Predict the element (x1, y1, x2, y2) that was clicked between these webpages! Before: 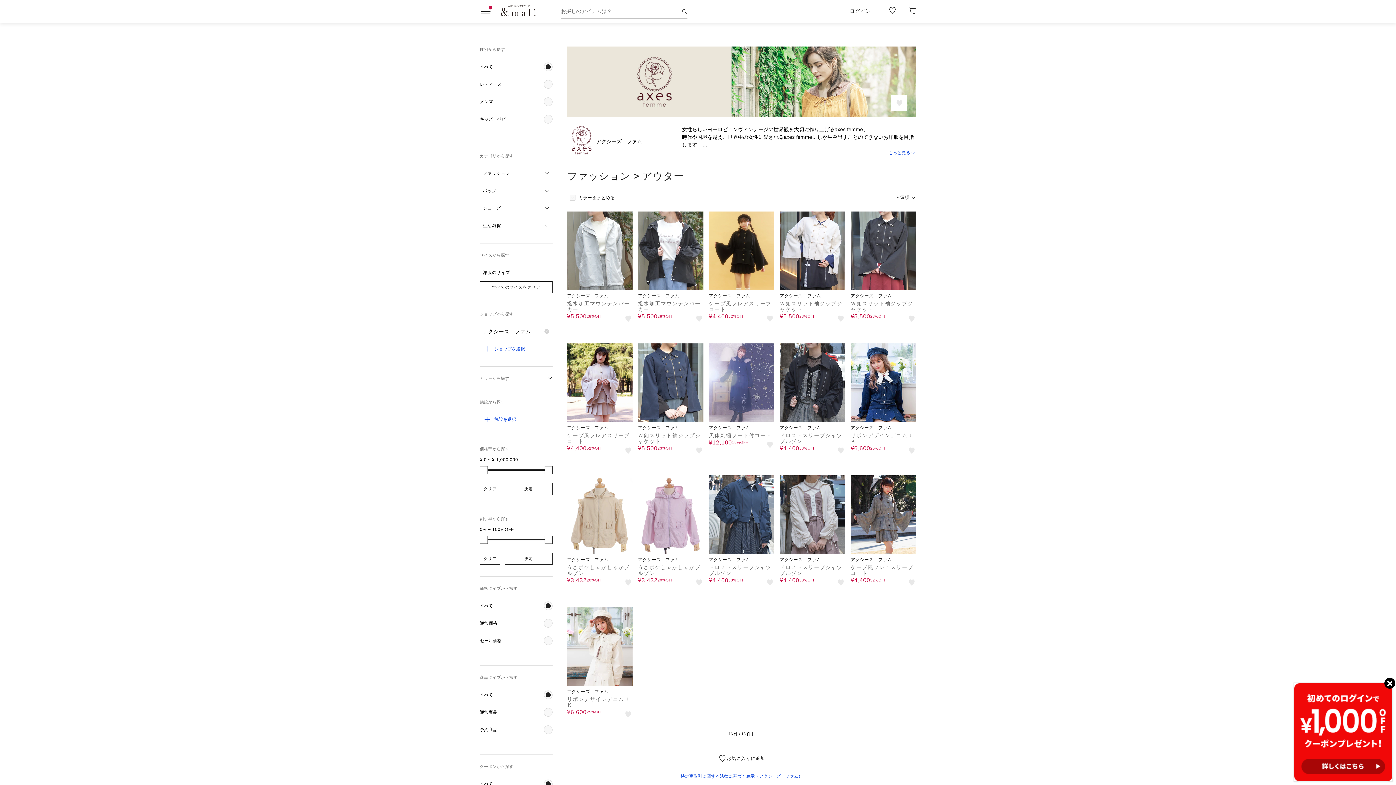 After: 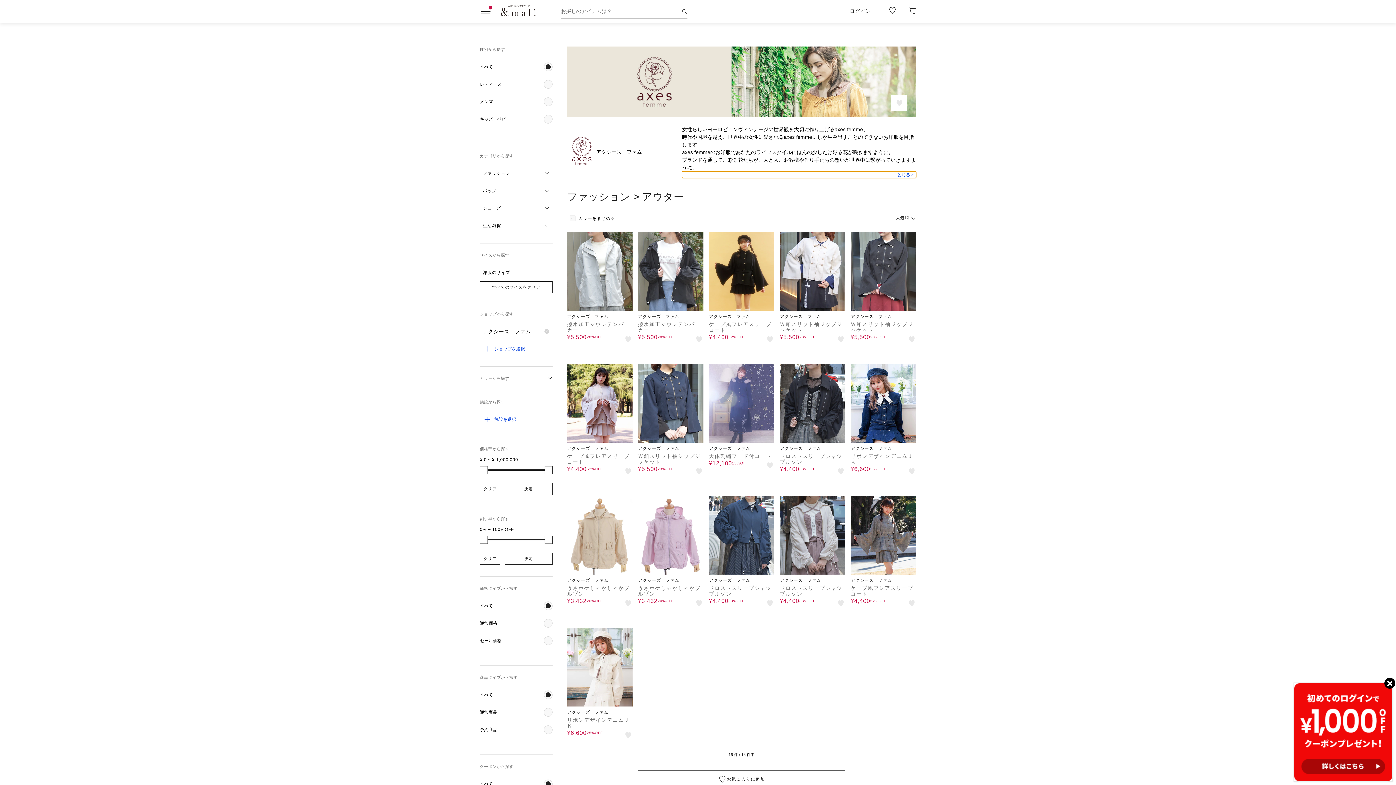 Action: bbox: (682, 149, 916, 156) label: もっと見る